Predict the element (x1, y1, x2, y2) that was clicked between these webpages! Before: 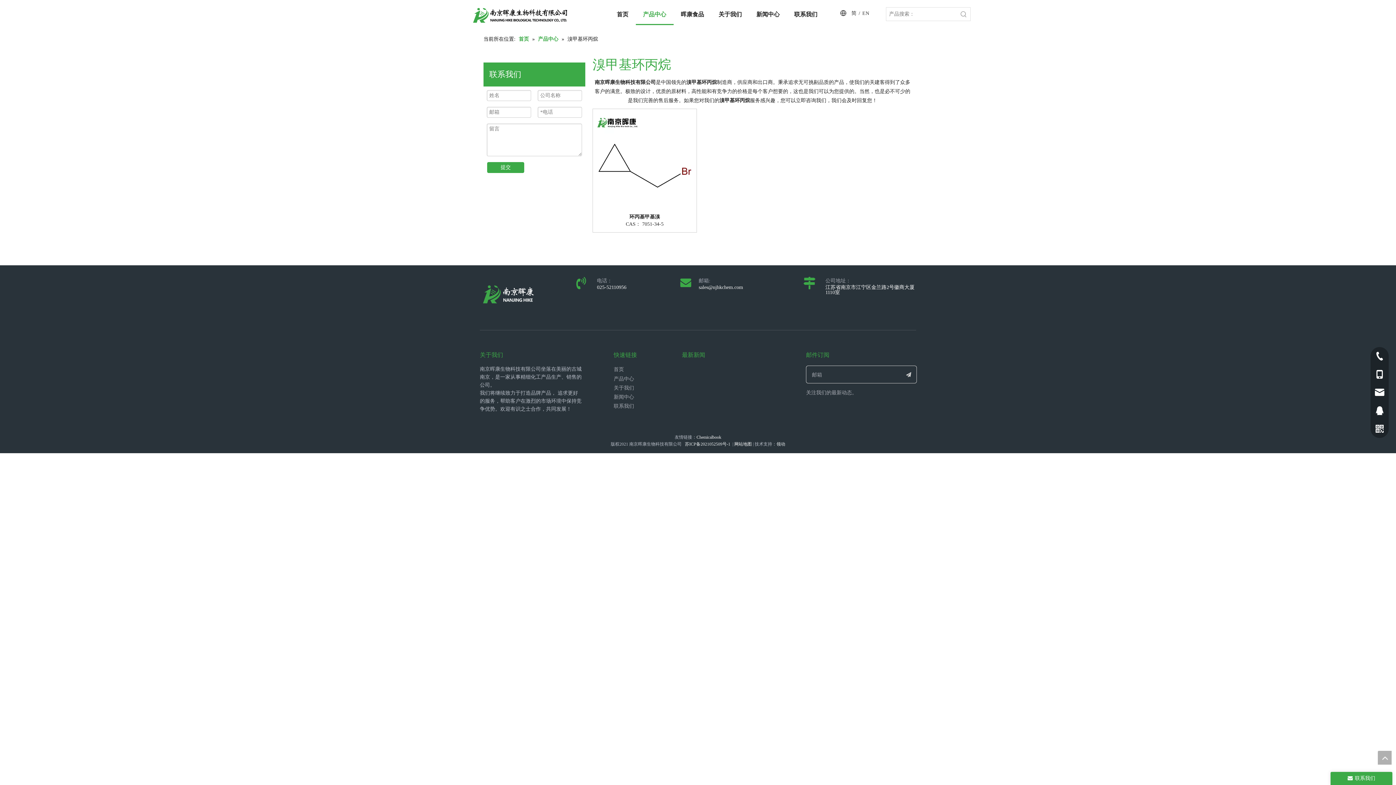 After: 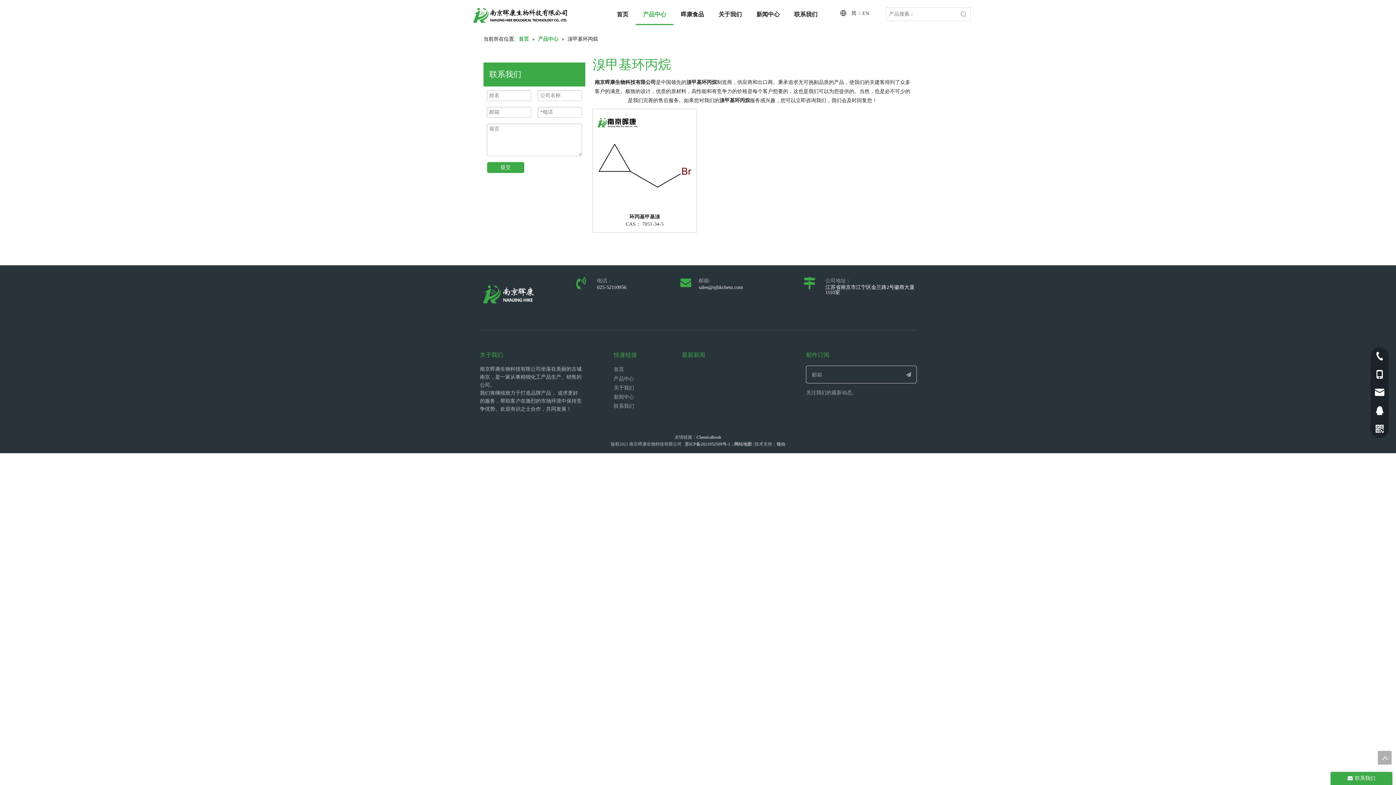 Action: label: 订阅 bbox: (901, 366, 916, 383)